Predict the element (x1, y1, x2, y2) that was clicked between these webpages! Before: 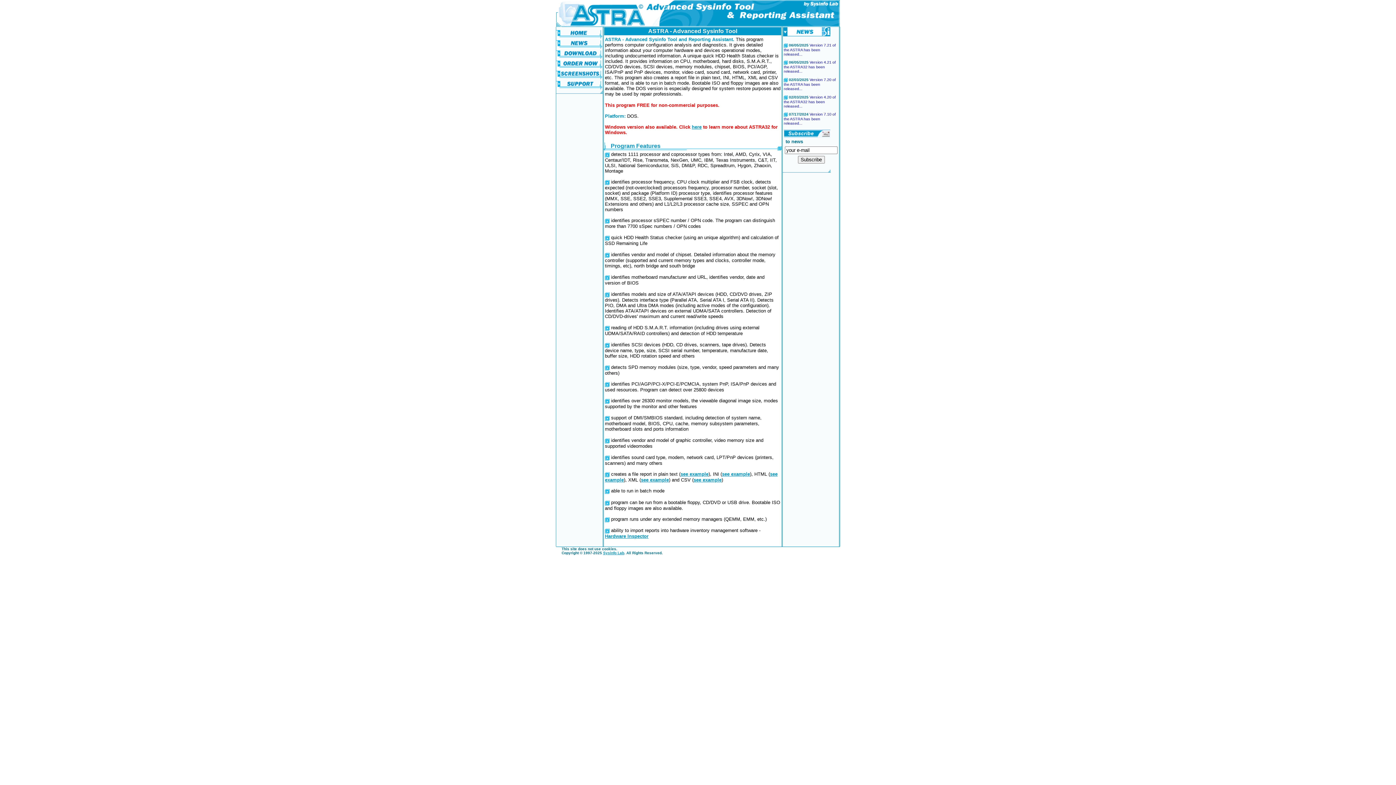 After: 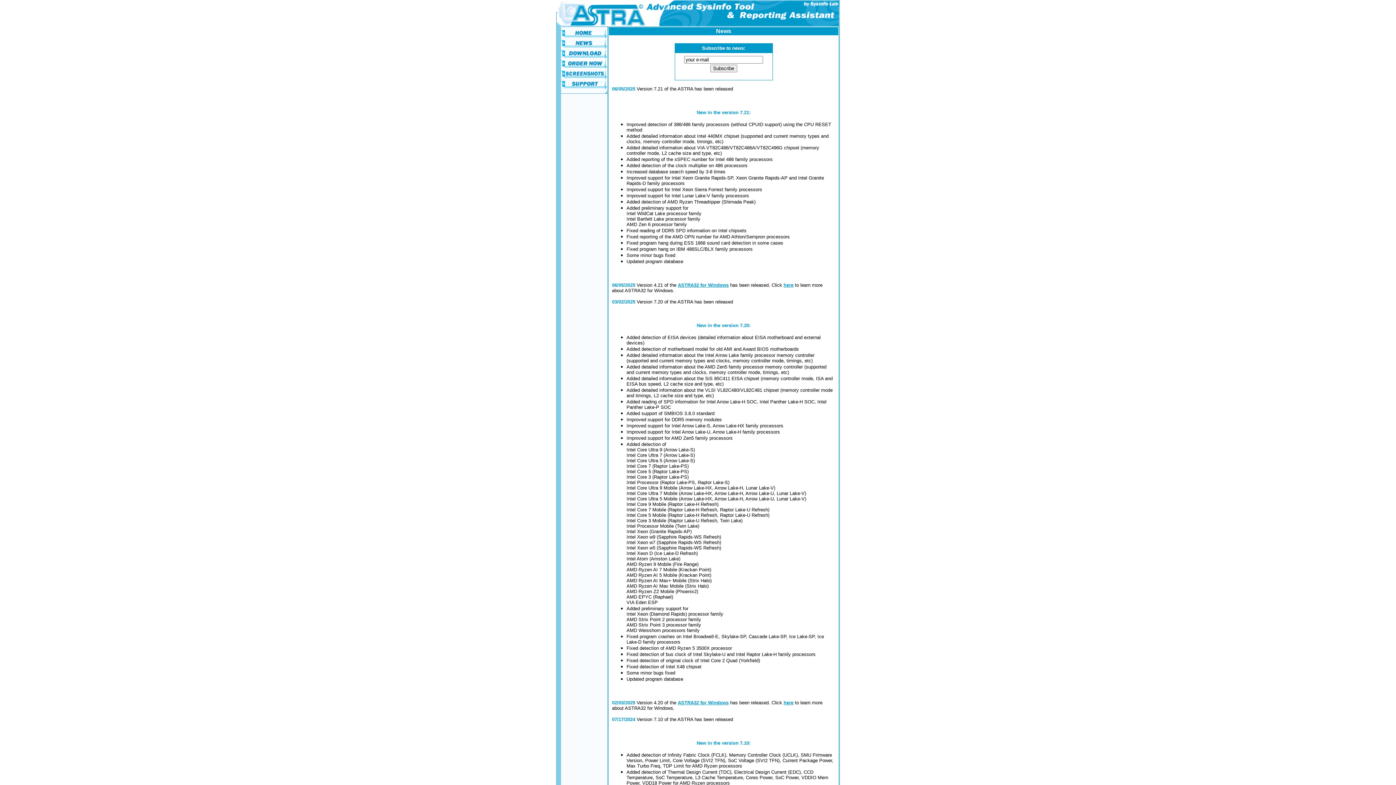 Action: bbox: (556, 44, 602, 50)